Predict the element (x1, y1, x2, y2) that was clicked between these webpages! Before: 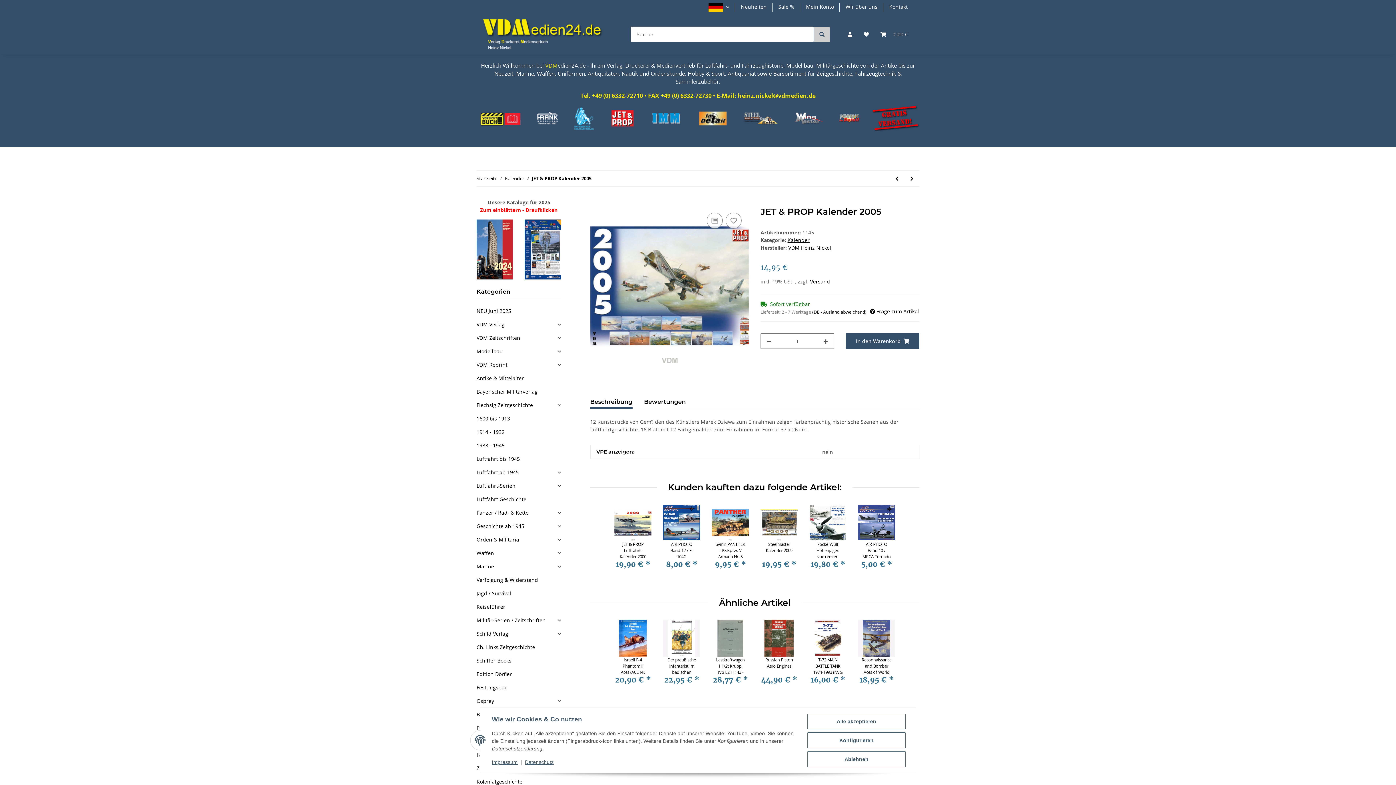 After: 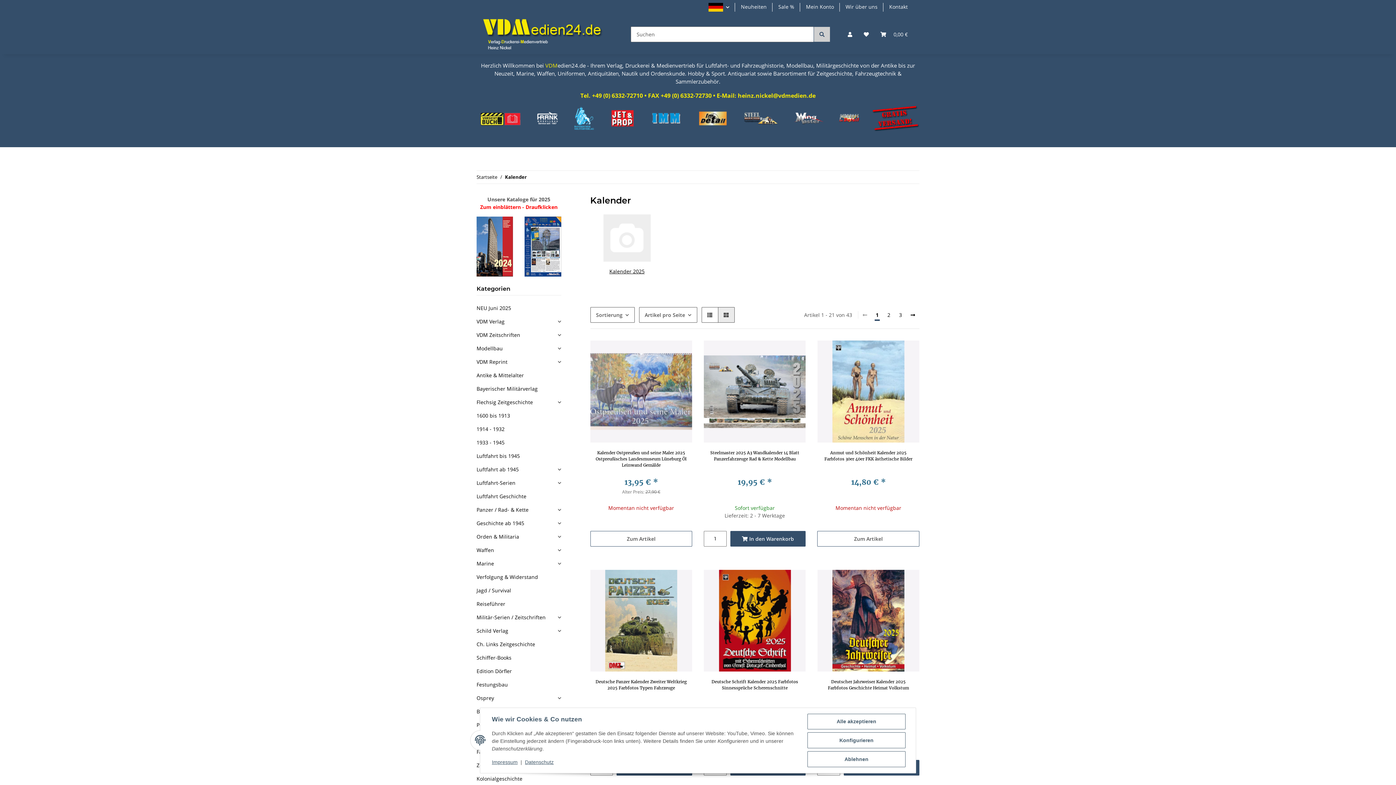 Action: bbox: (505, 175, 524, 182) label: Kalender